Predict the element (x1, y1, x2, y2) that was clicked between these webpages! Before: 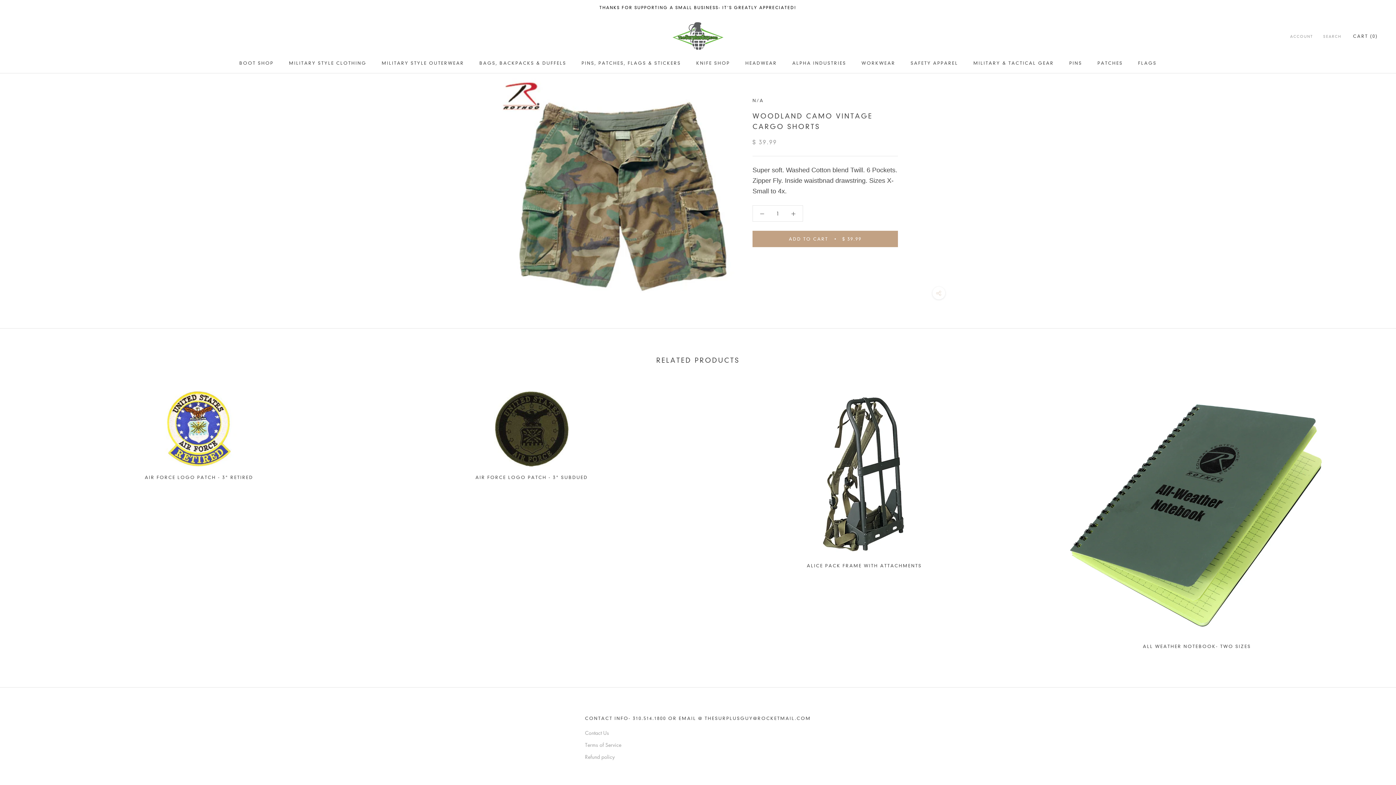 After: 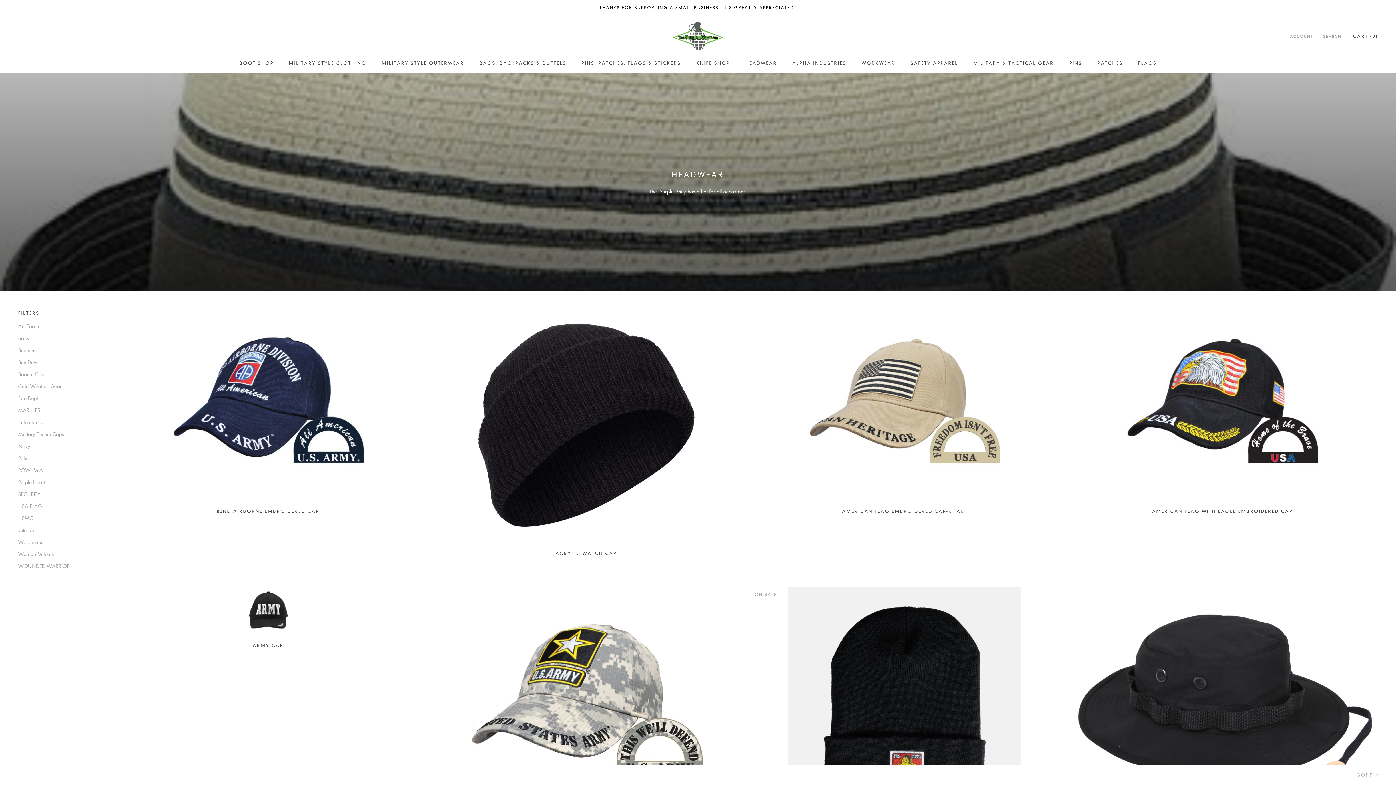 Action: label: HEADWEAR bbox: (745, 60, 777, 65)